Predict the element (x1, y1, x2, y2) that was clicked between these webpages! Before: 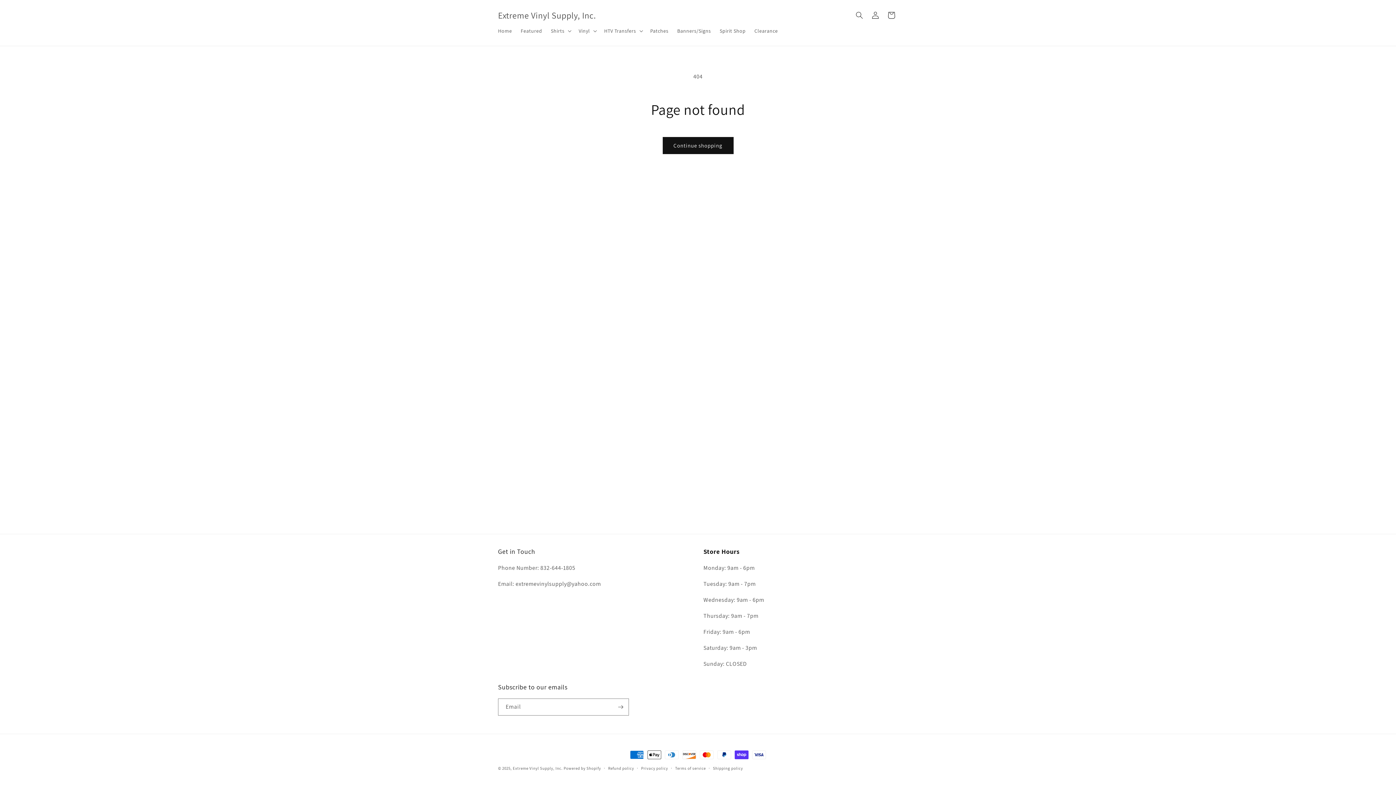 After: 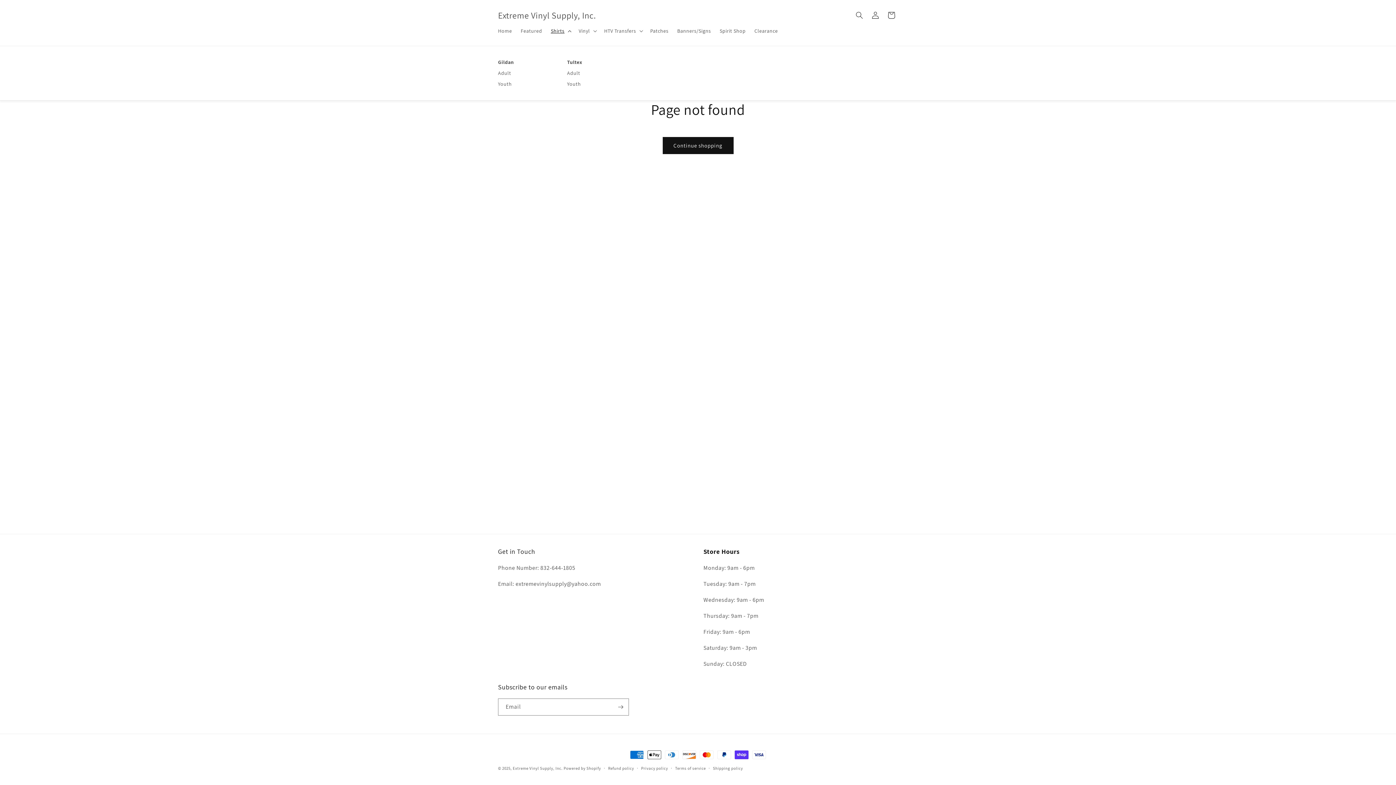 Action: bbox: (546, 23, 574, 38) label: Shirts